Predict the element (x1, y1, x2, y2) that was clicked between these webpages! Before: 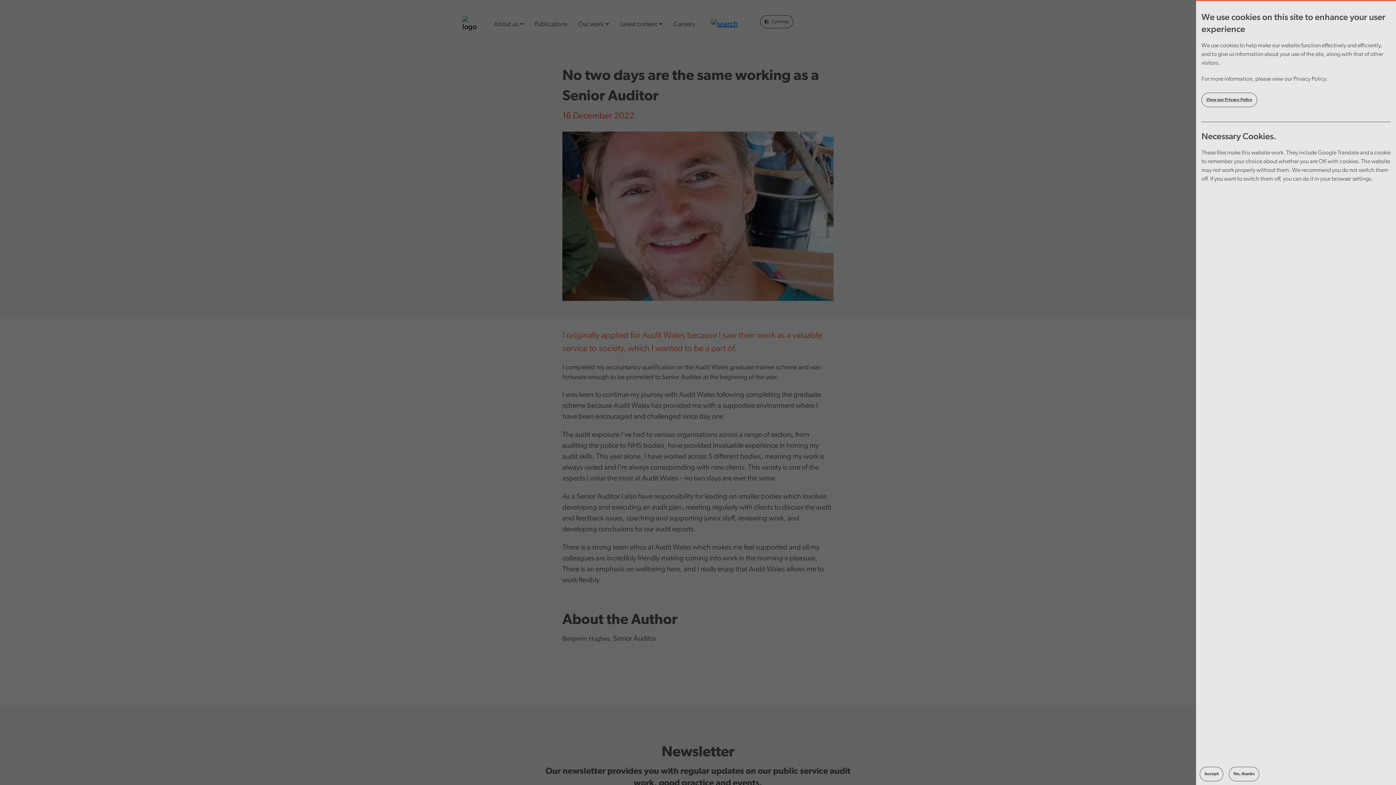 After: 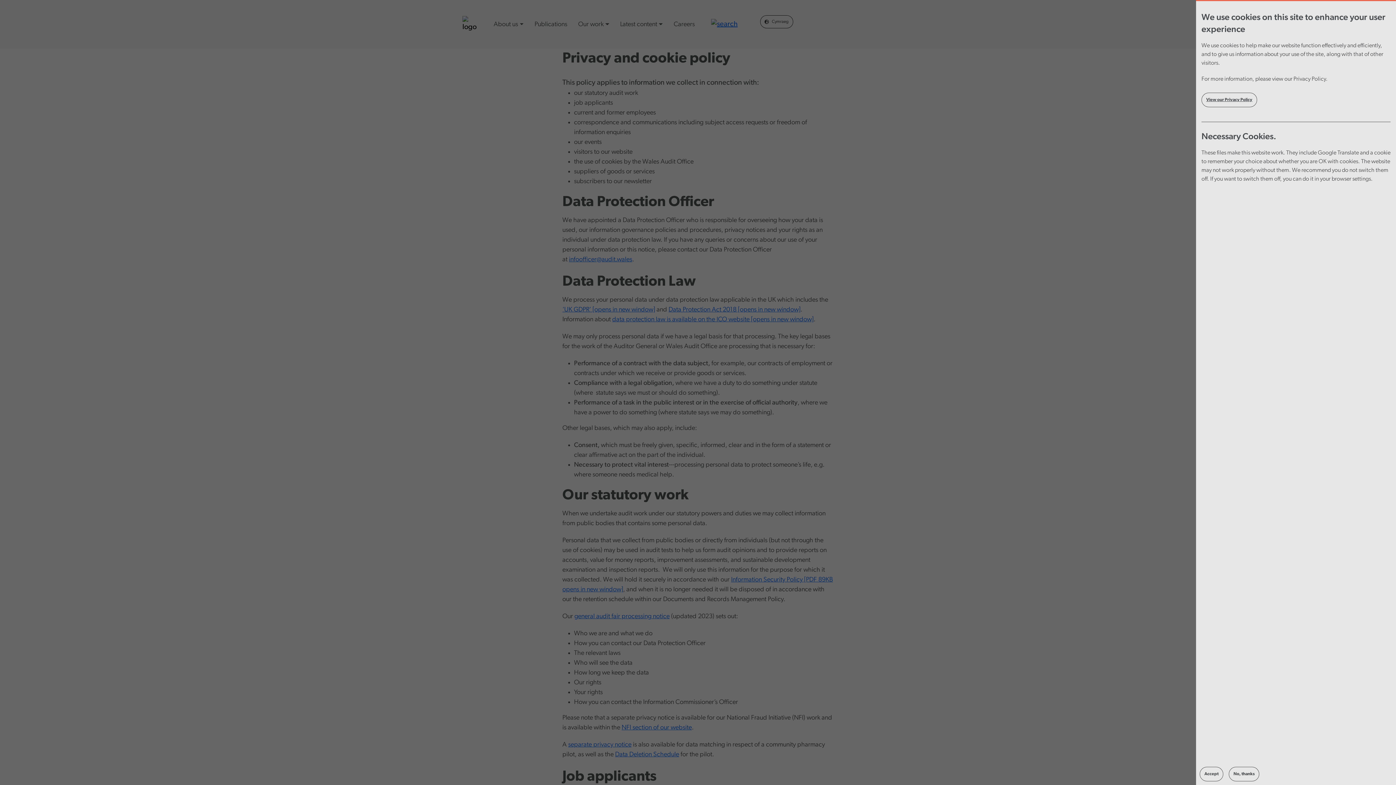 Action: bbox: (1201, 92, 1257, 107) label: View our Privacy Policy